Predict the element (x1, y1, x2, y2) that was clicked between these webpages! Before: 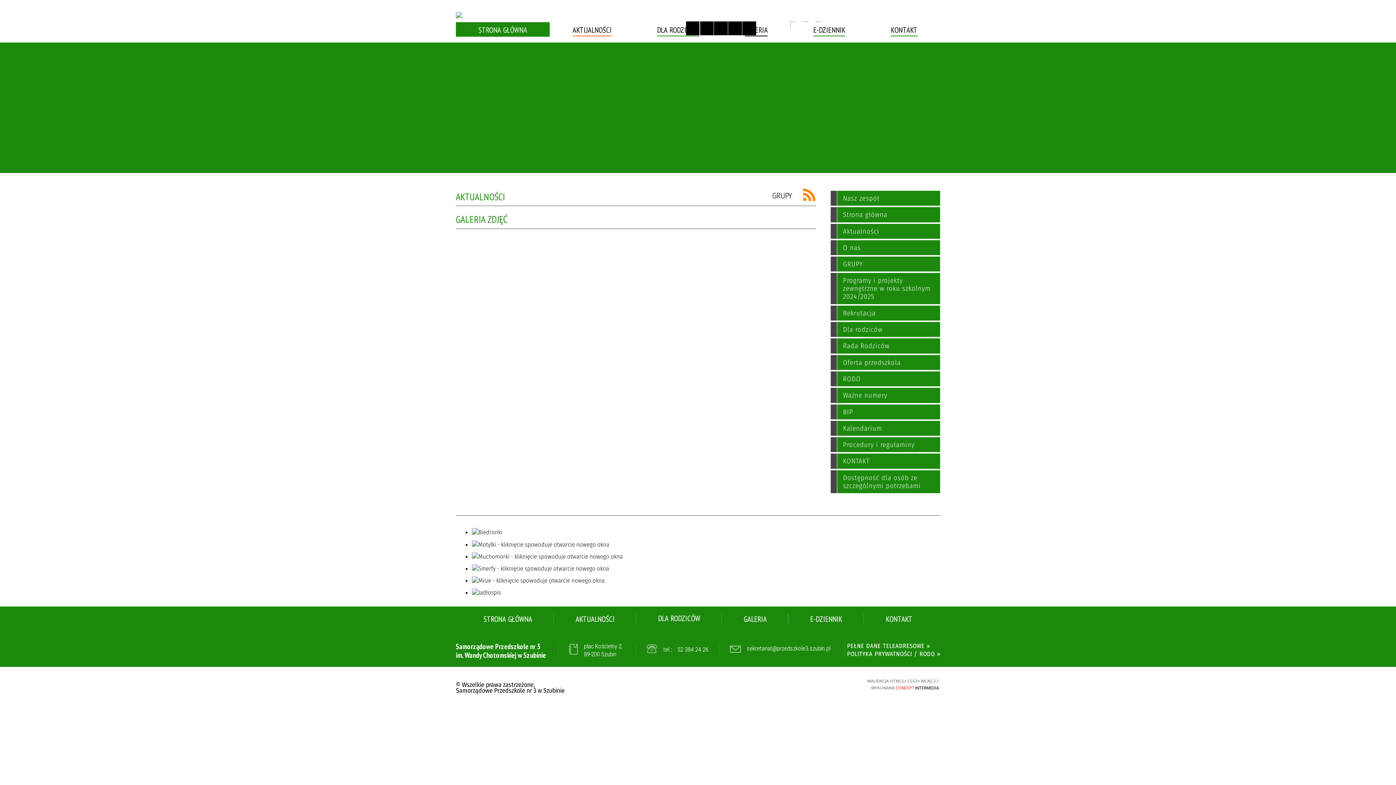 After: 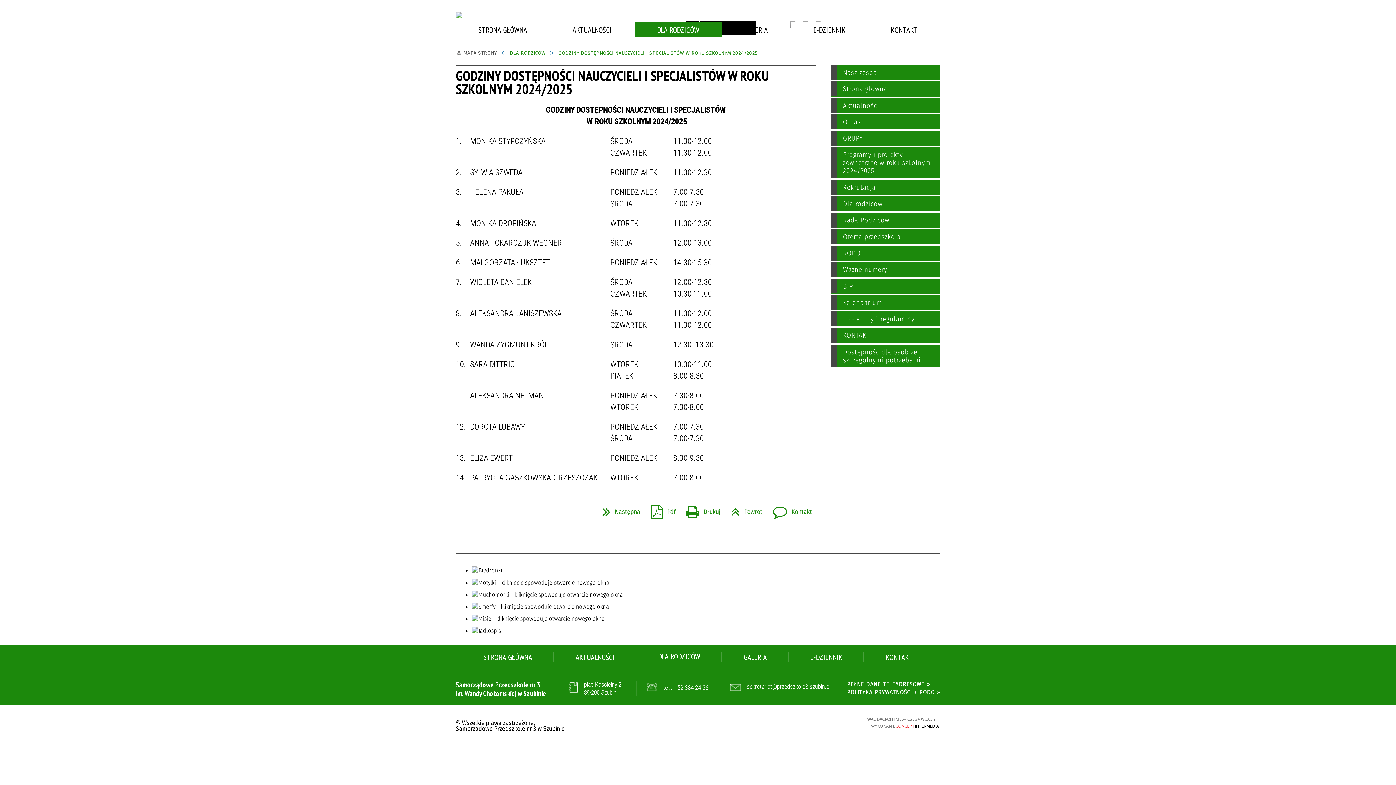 Action: label: Godziny dostępności nauczycieli i specjalistów w roku szkolnym 2024/2025 bbox: (416, 41, 525, 68)